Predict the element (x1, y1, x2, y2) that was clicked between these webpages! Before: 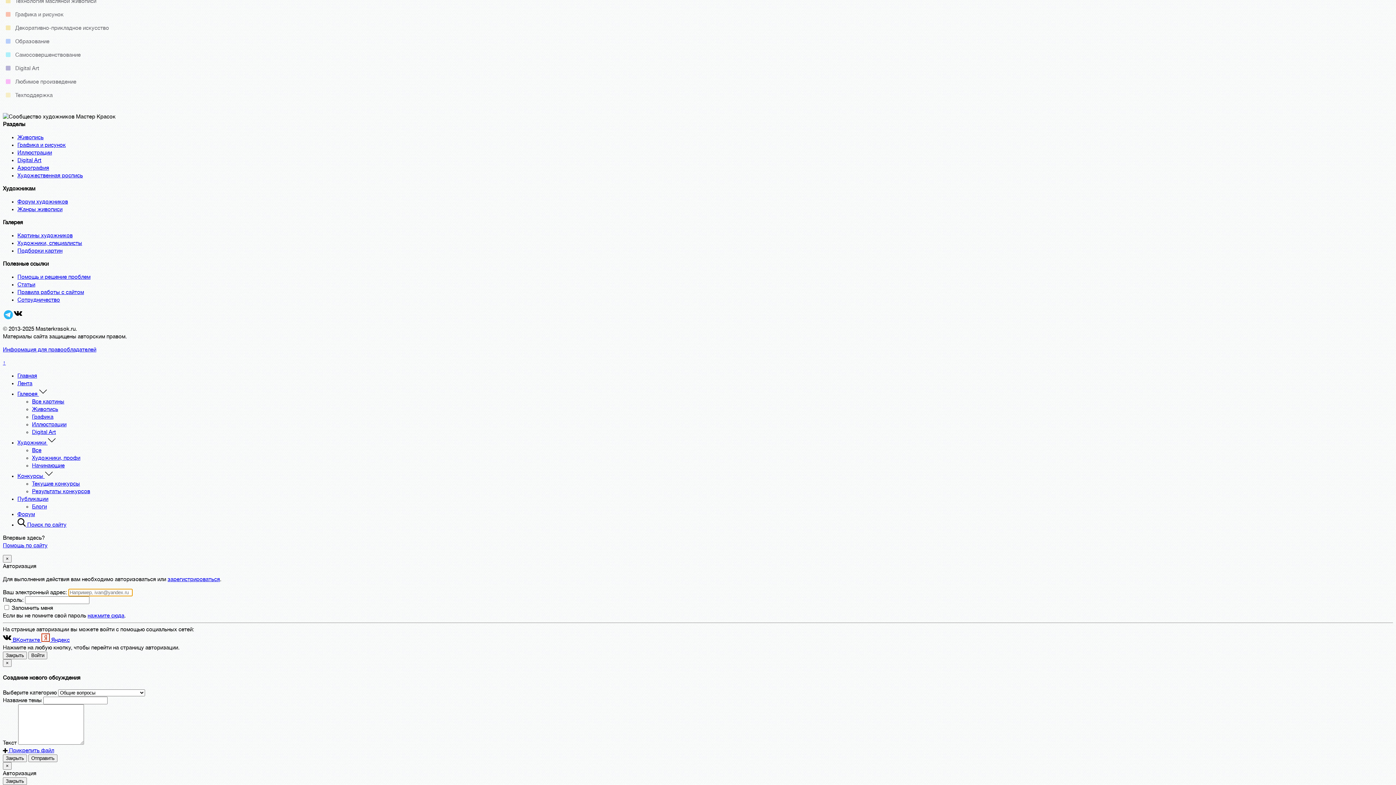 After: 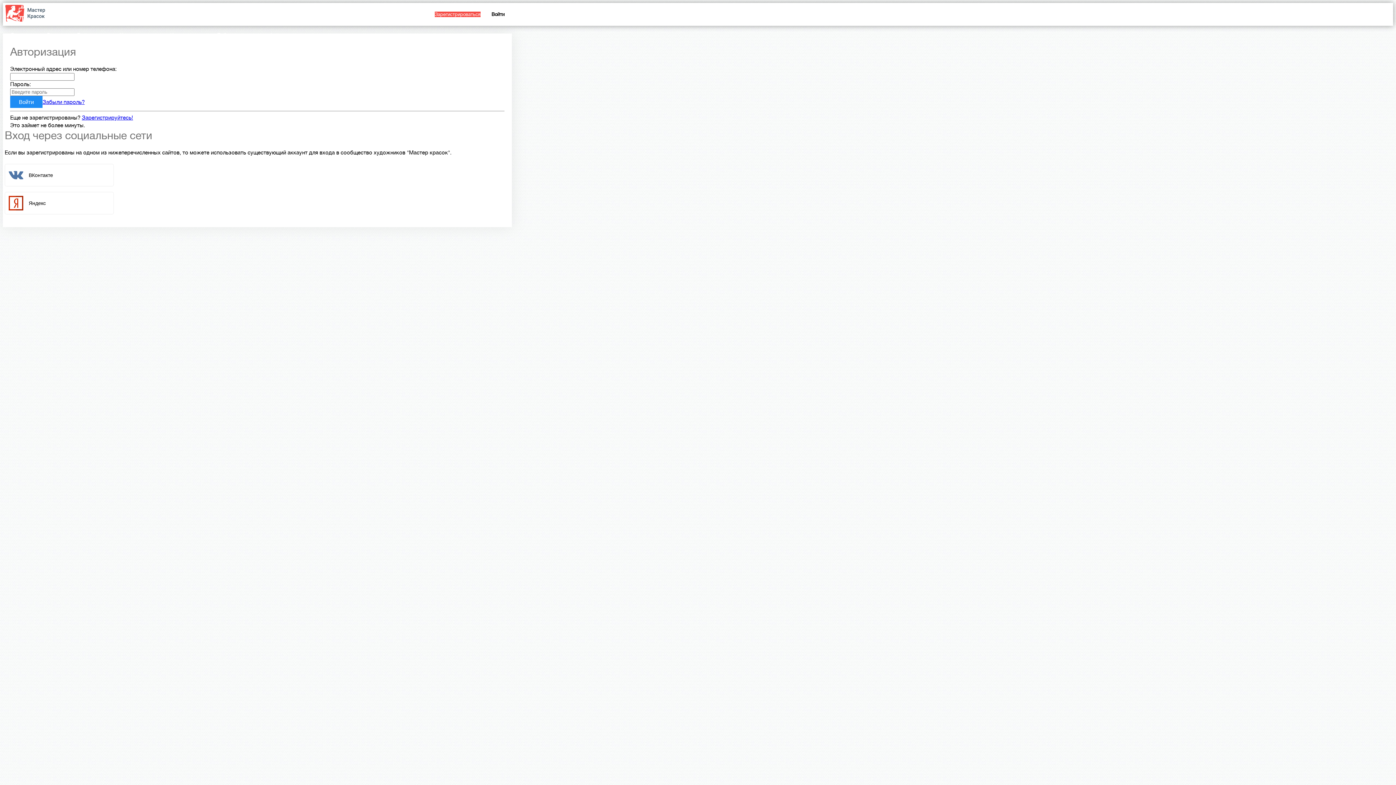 Action: bbox: (17, 149, 52, 156) label: Иллюстрации